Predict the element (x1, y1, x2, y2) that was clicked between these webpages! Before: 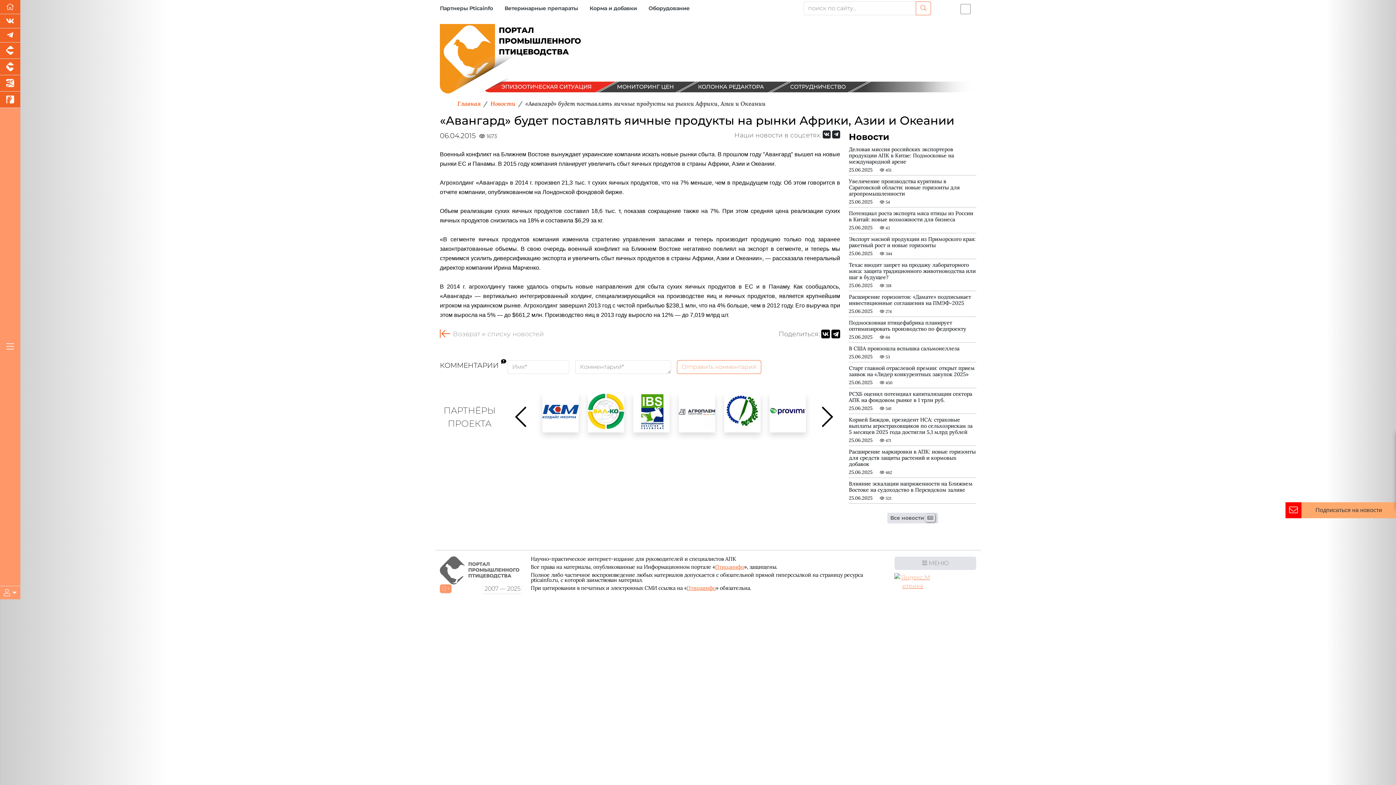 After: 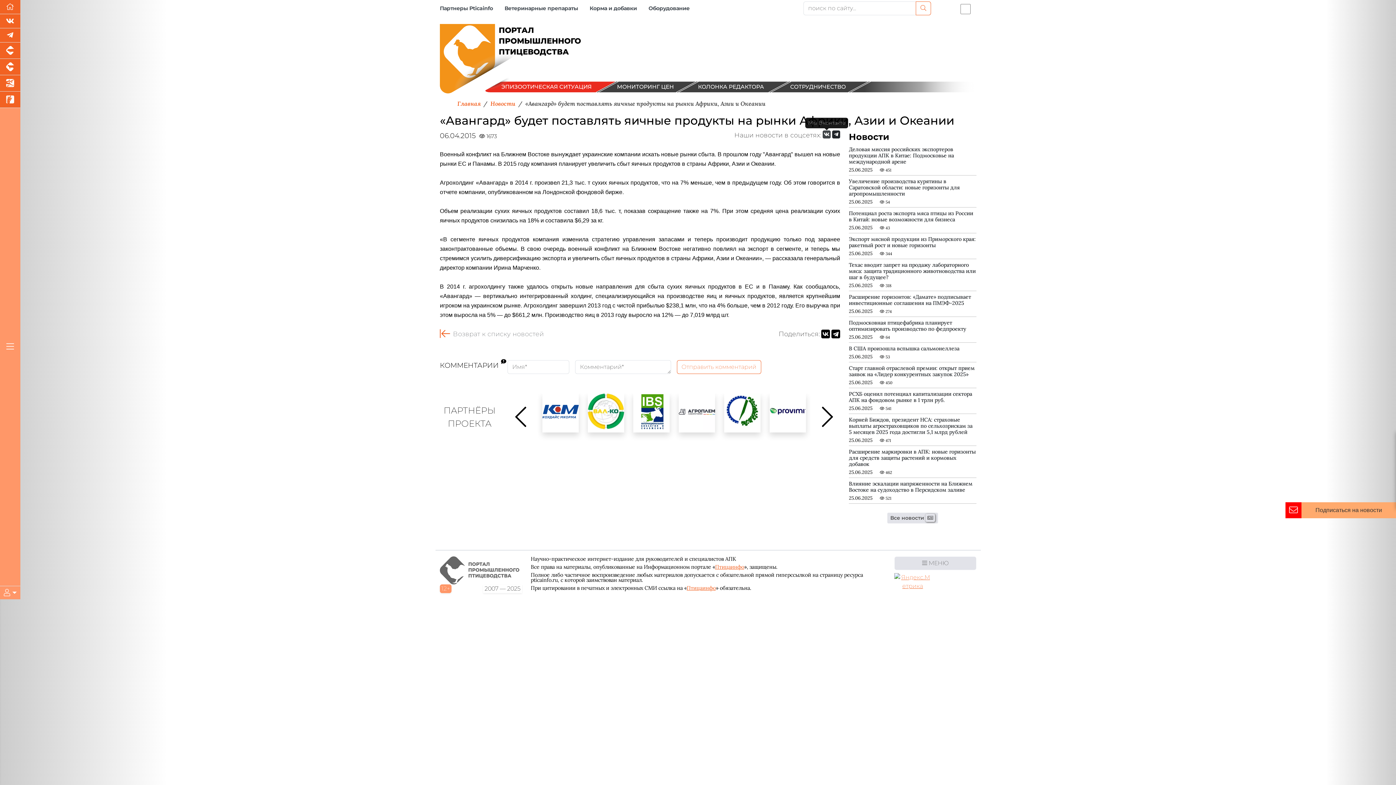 Action: bbox: (822, 130, 830, 138) label: Мы Вконтакте